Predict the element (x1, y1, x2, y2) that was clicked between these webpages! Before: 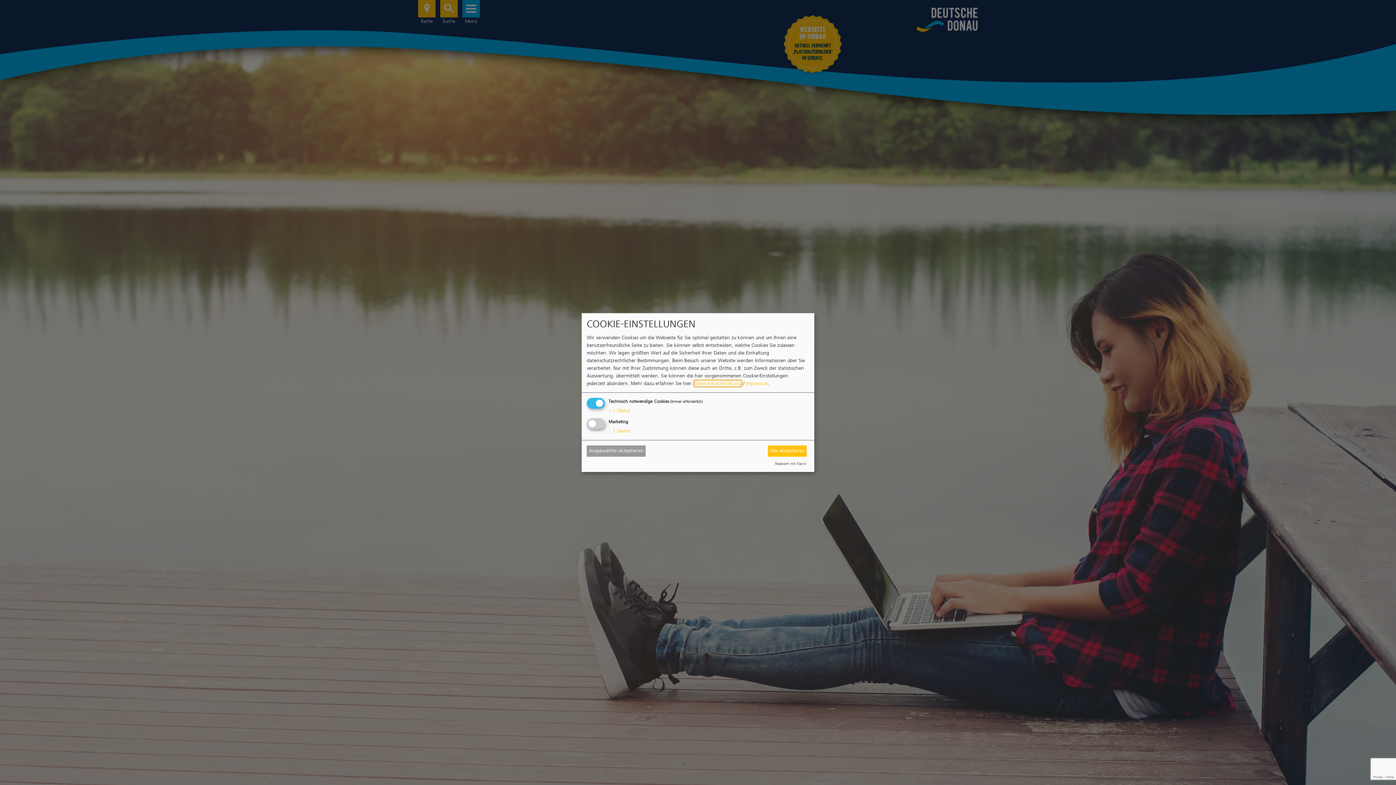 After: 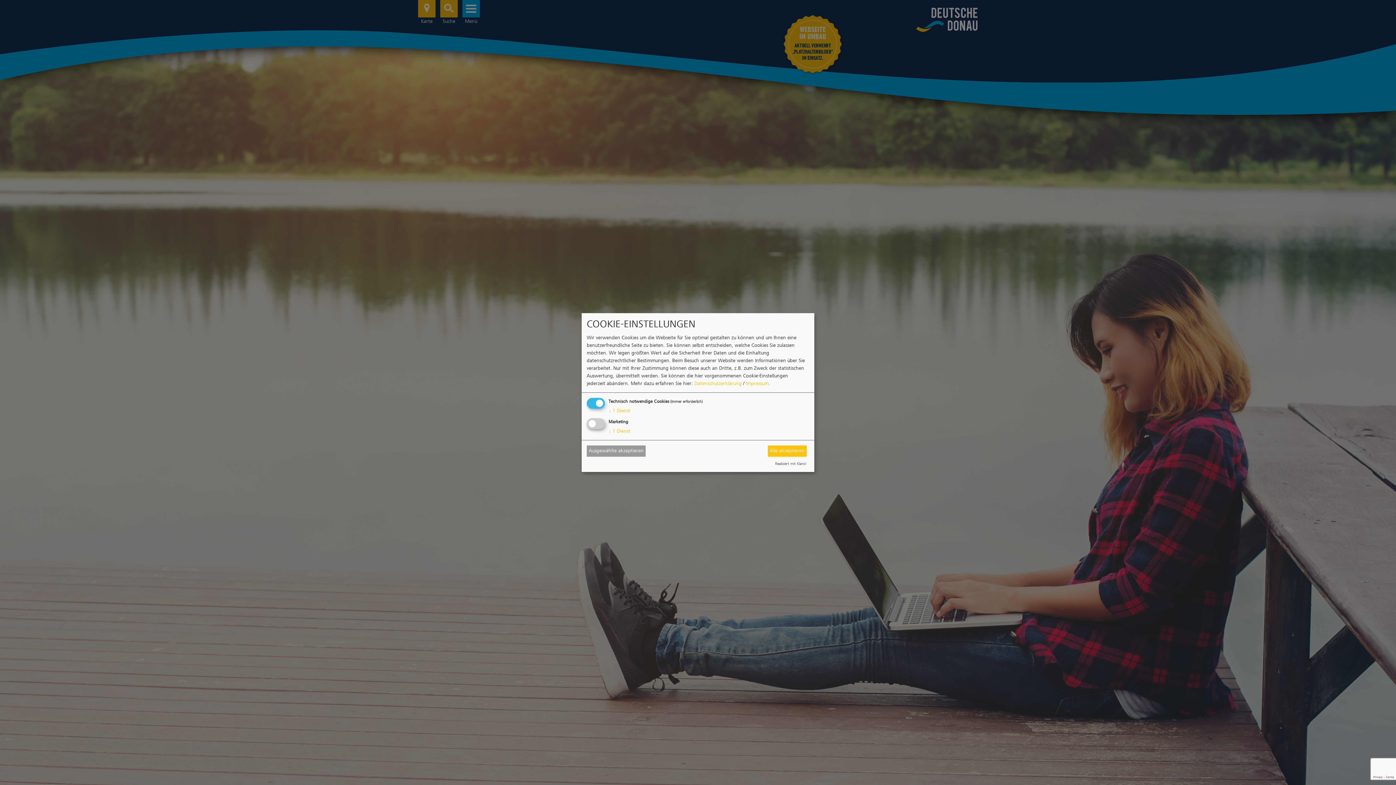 Action: label: Realisiert mit Klaro! bbox: (775, 461, 806, 466)